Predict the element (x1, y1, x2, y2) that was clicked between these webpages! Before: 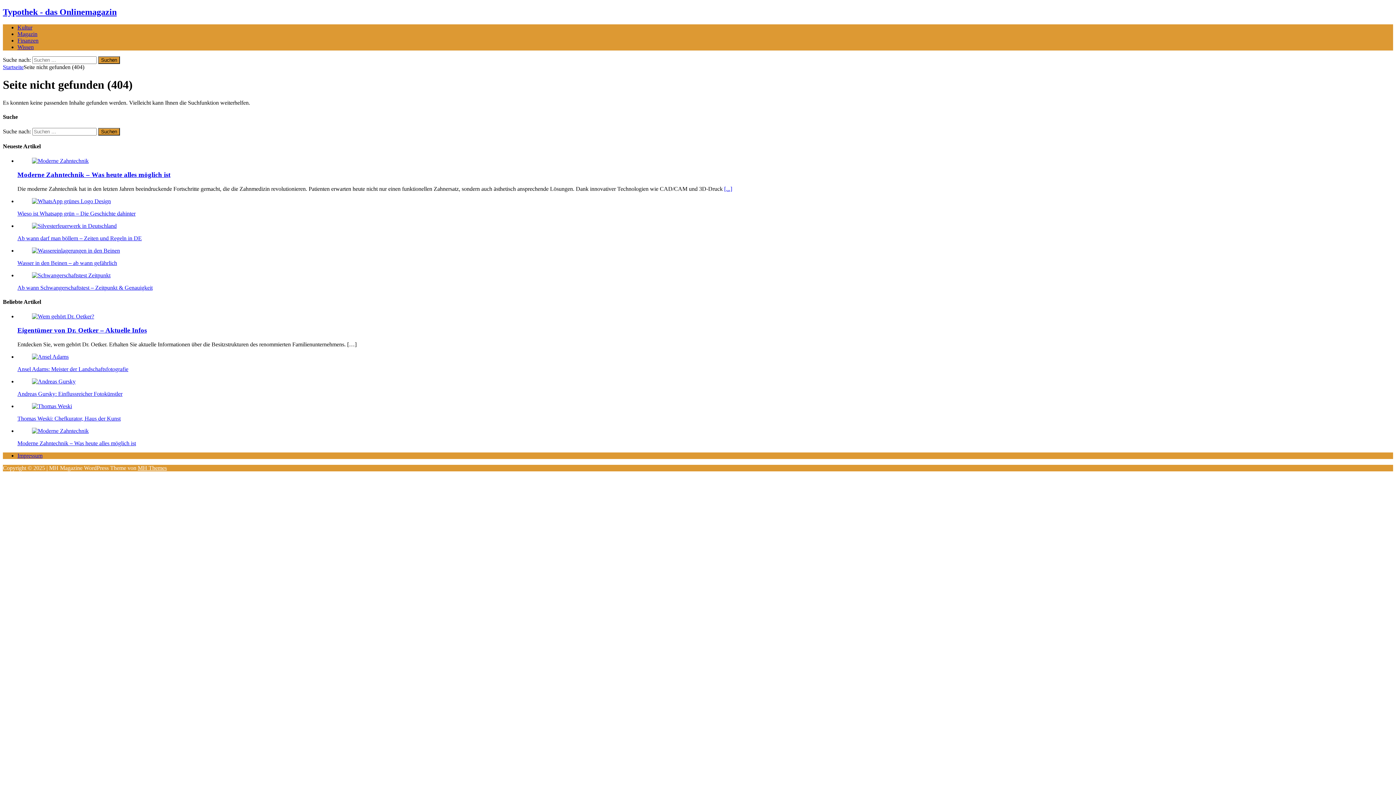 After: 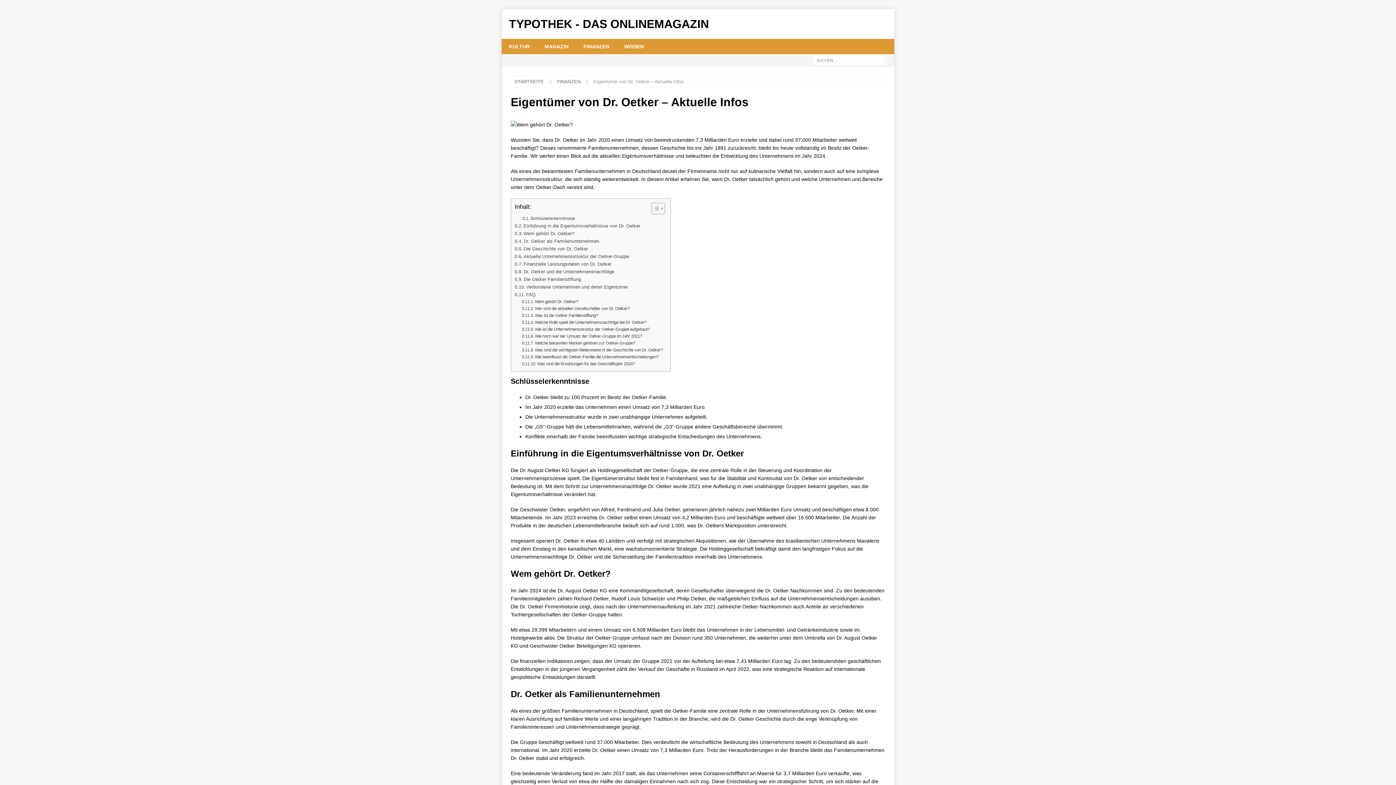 Action: bbox: (32, 313, 94, 319)